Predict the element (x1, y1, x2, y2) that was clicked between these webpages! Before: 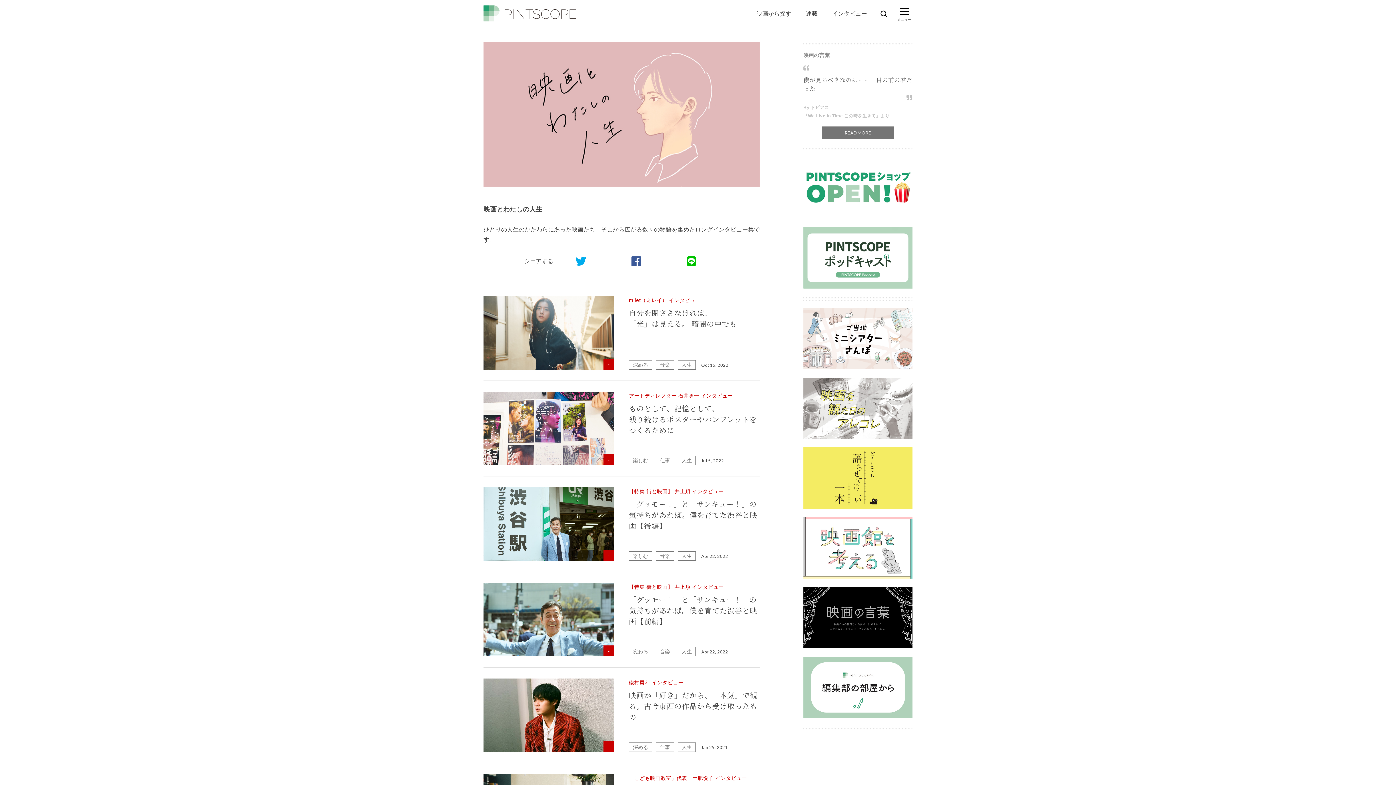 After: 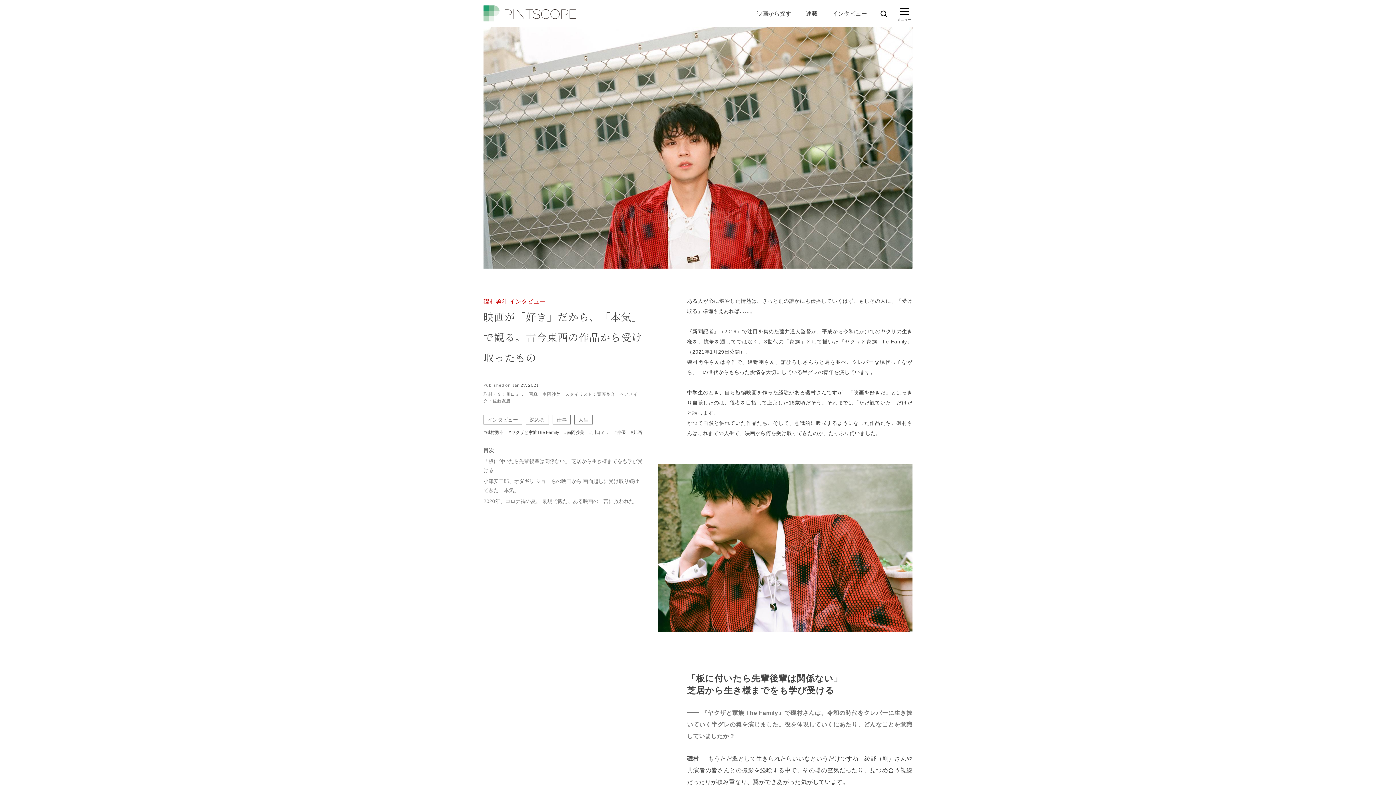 Action: bbox: (483, 678, 614, 752) label: -